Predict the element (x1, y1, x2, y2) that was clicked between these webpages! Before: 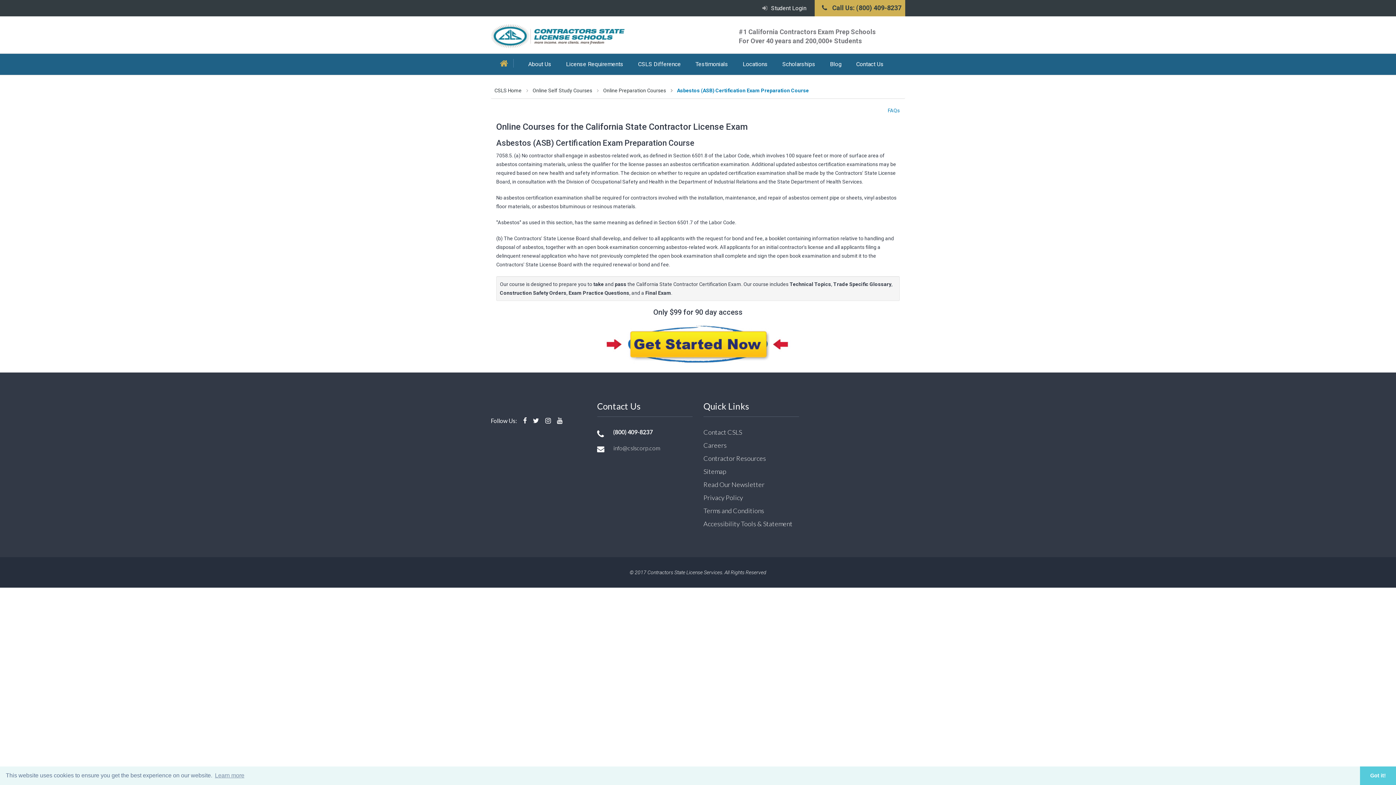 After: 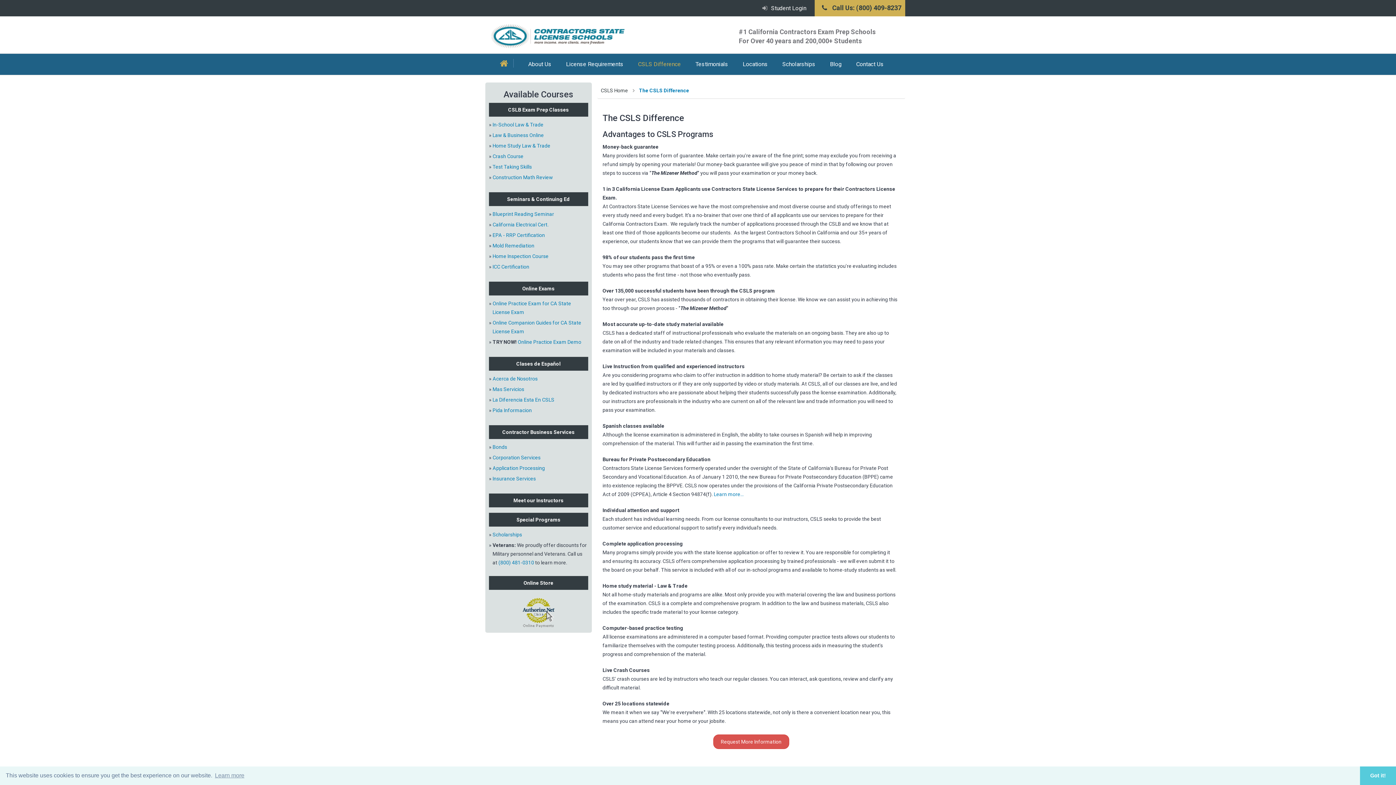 Action: label: CSLS Difference bbox: (630, 55, 688, 73)